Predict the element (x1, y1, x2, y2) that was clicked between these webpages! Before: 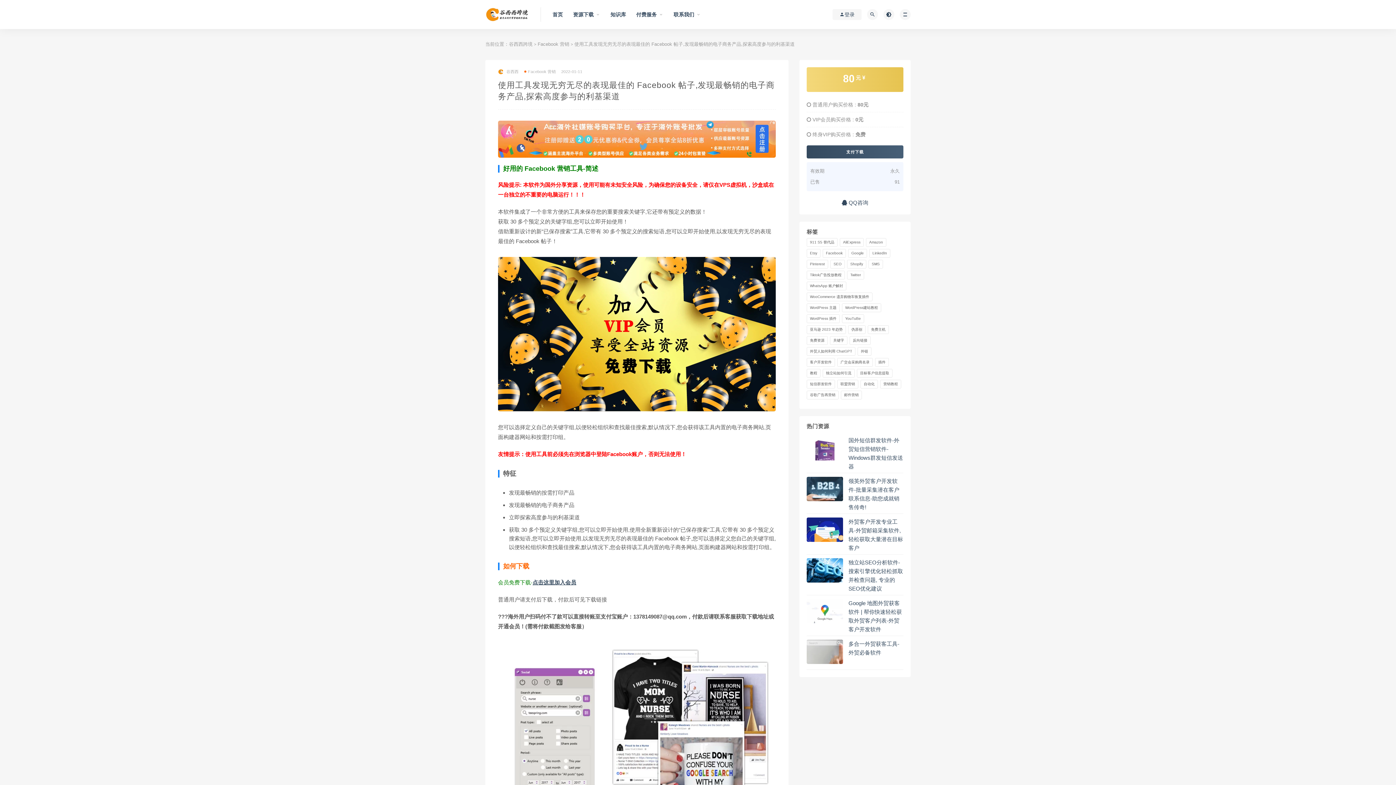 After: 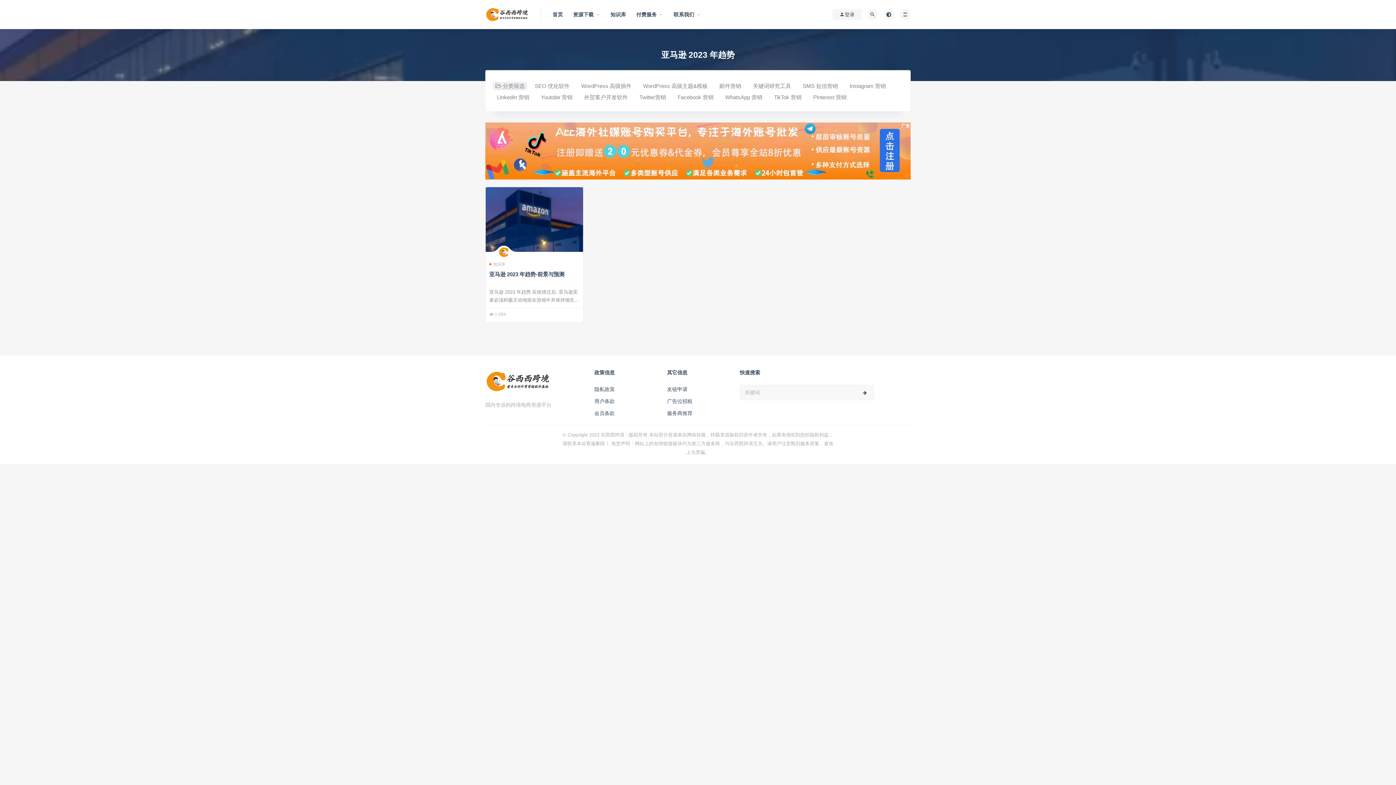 Action: bbox: (806, 325, 846, 334) label: 亚马逊 2023 年趋势 (1 项)